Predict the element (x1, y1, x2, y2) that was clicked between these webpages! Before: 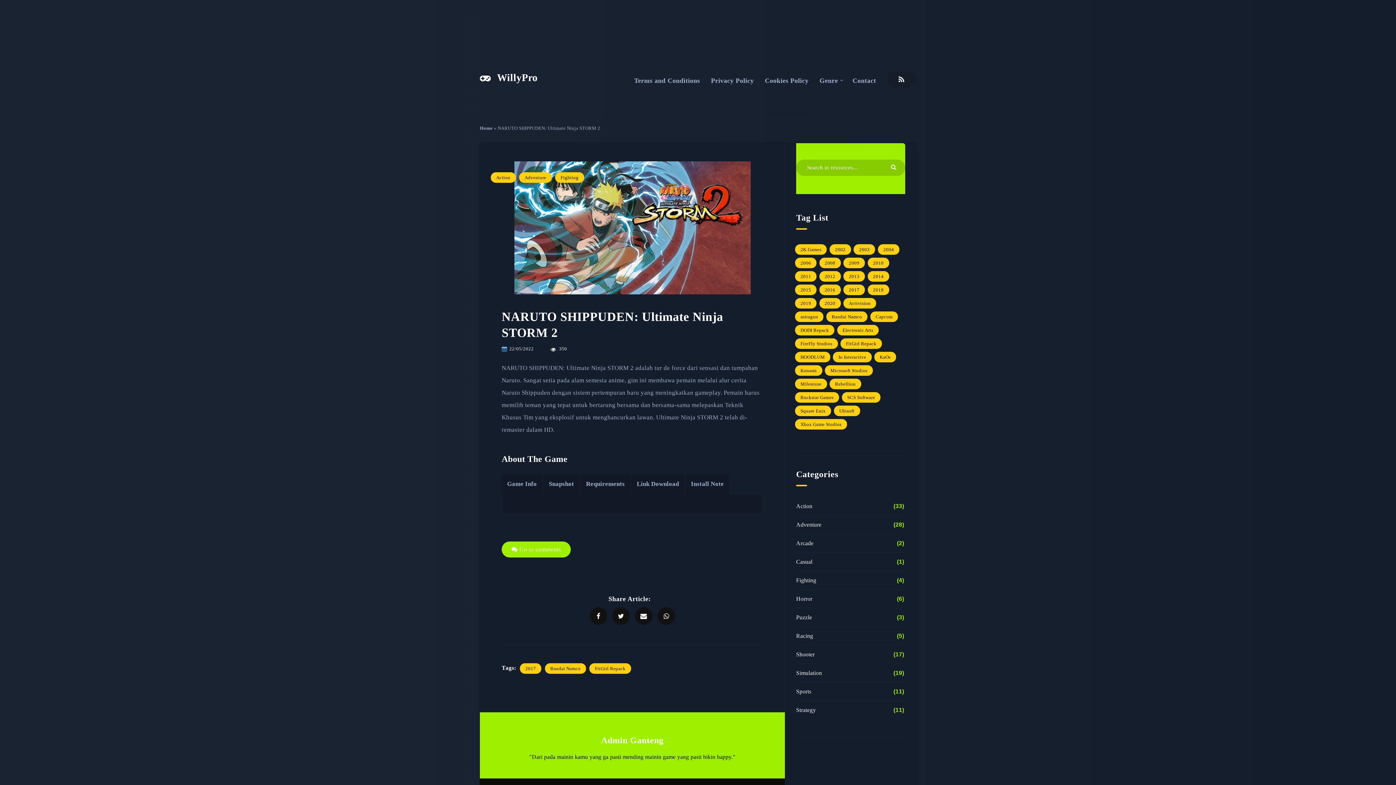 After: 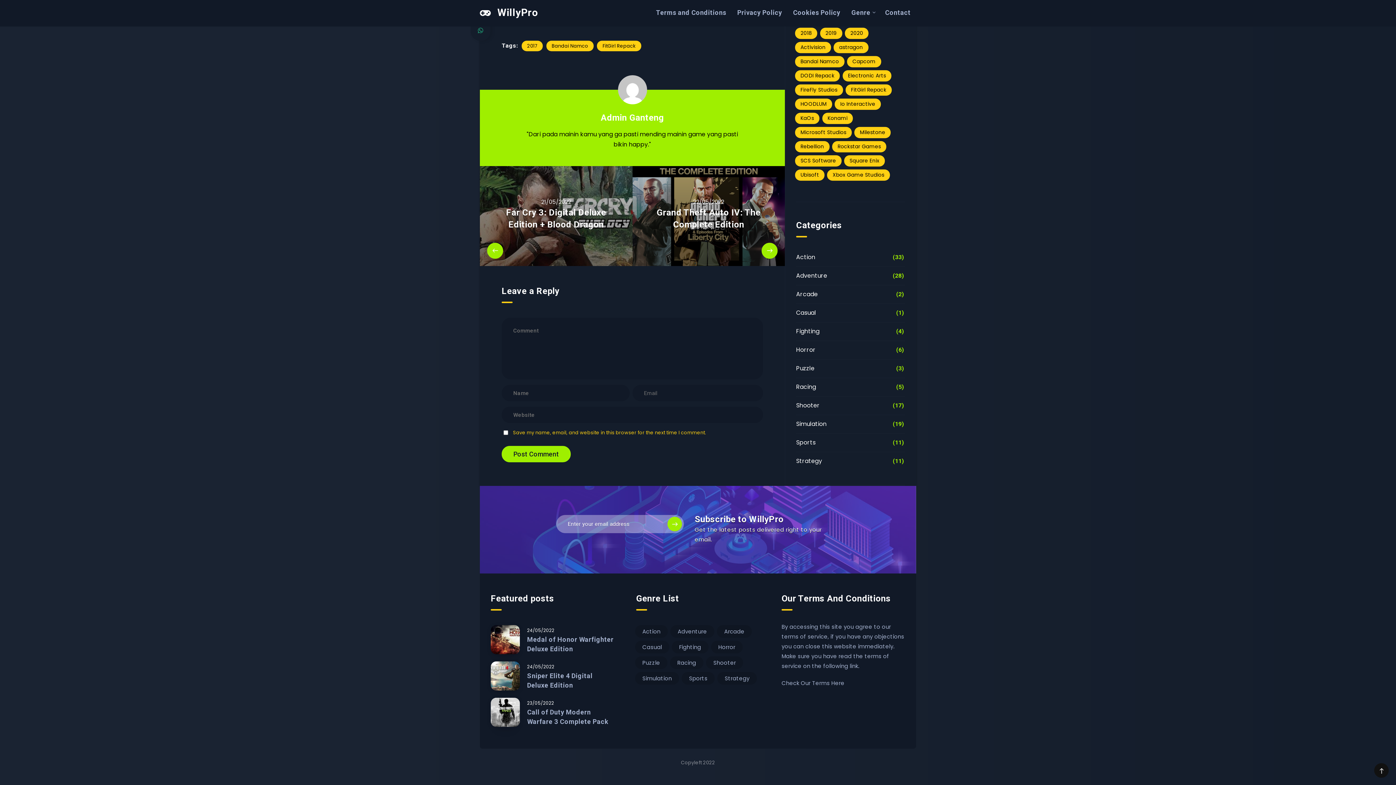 Action: label: Go to comments bbox: (501, 541, 571, 557)